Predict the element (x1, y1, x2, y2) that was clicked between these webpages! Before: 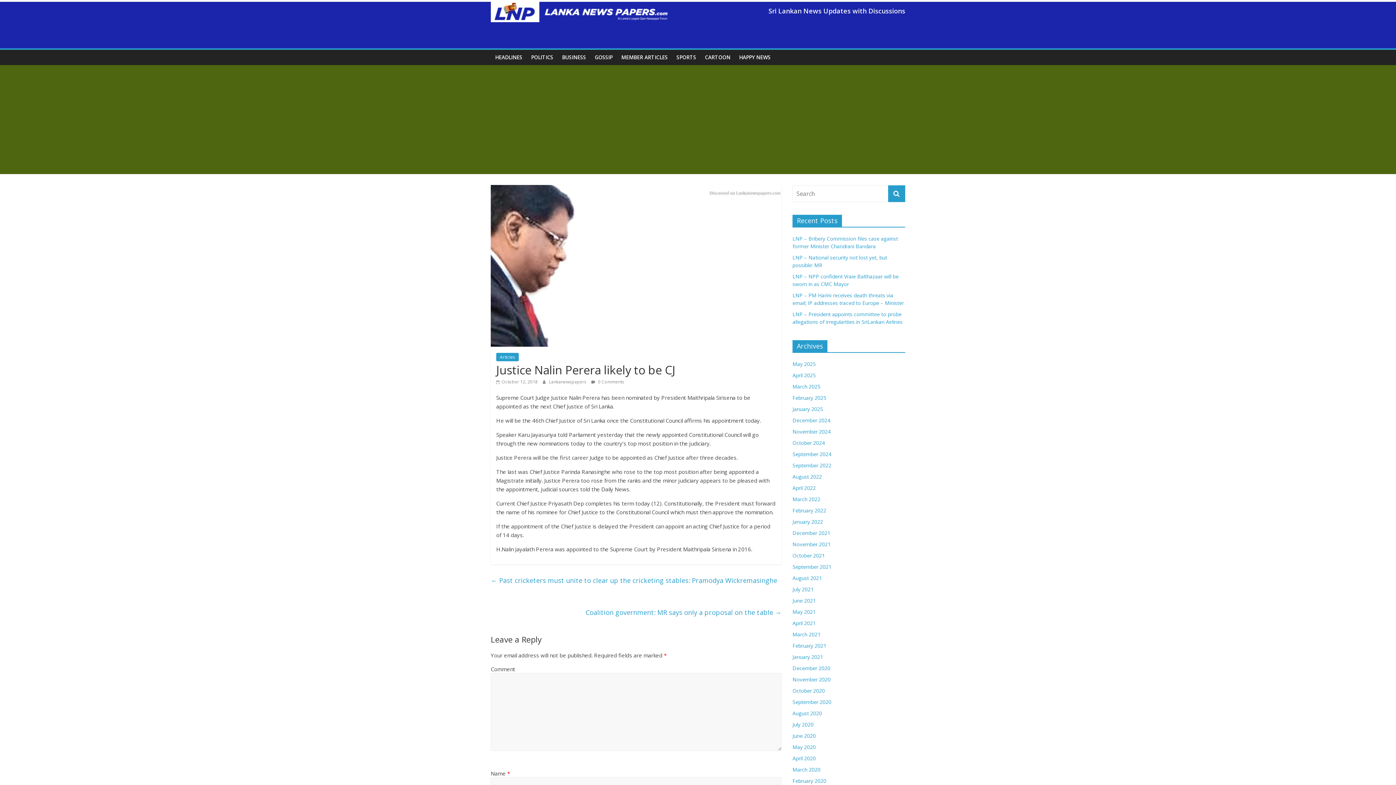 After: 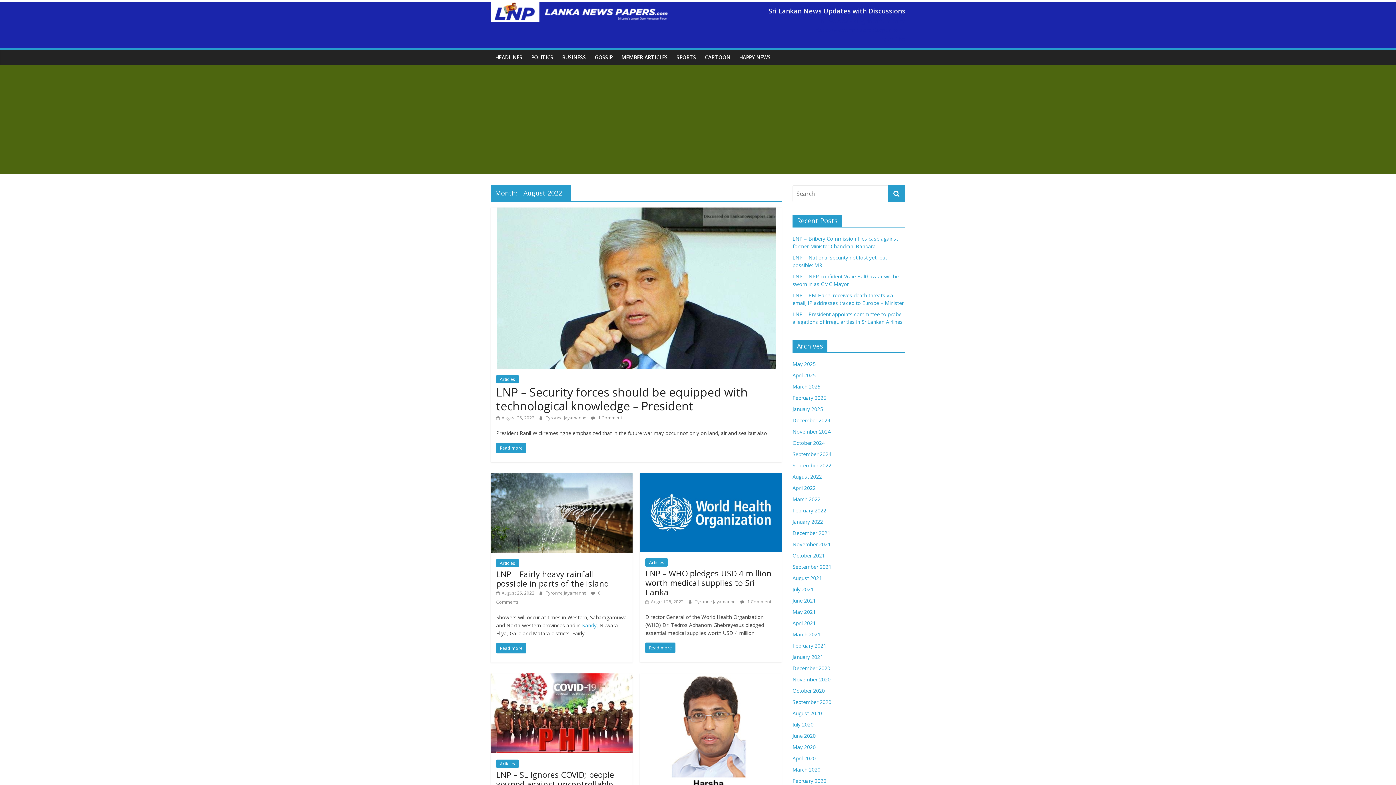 Action: label: August 2022 bbox: (792, 473, 822, 480)